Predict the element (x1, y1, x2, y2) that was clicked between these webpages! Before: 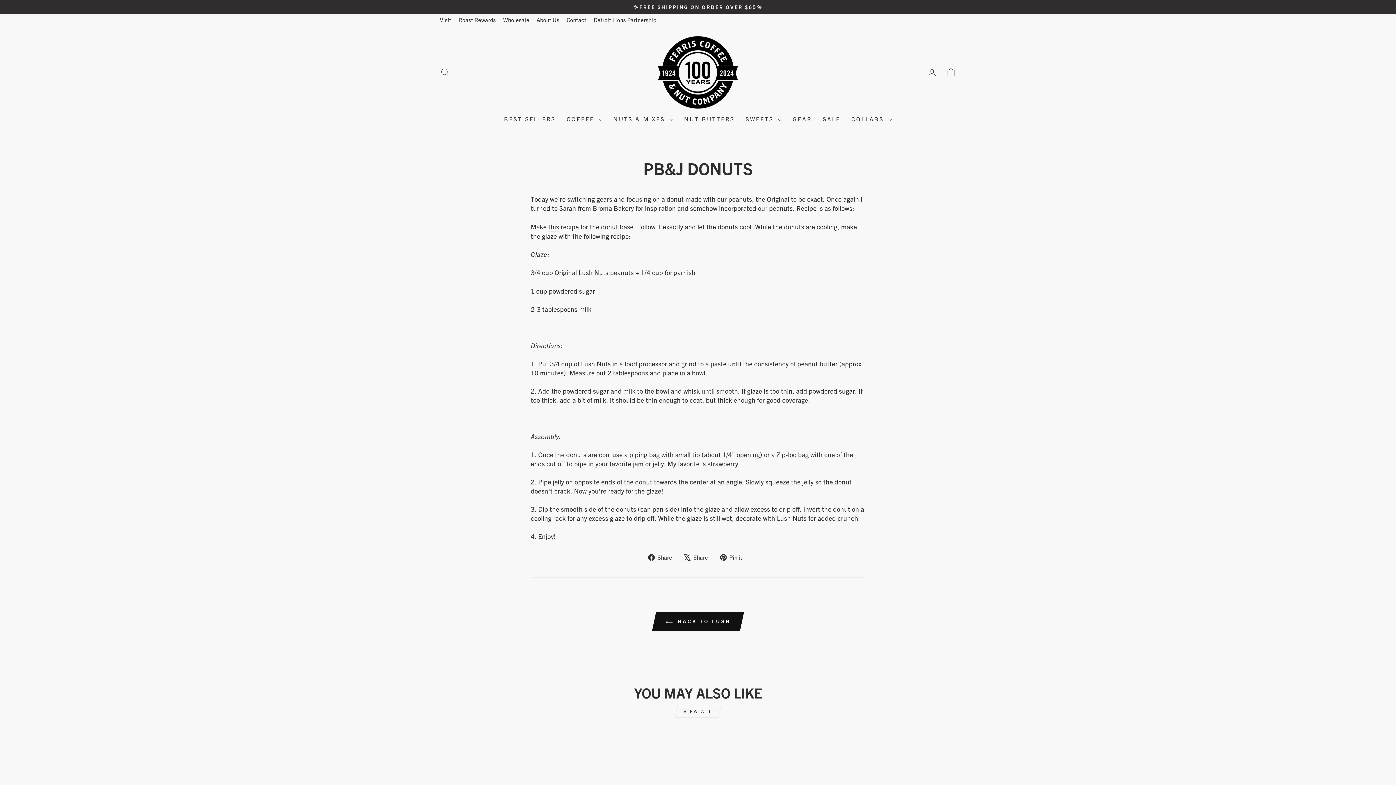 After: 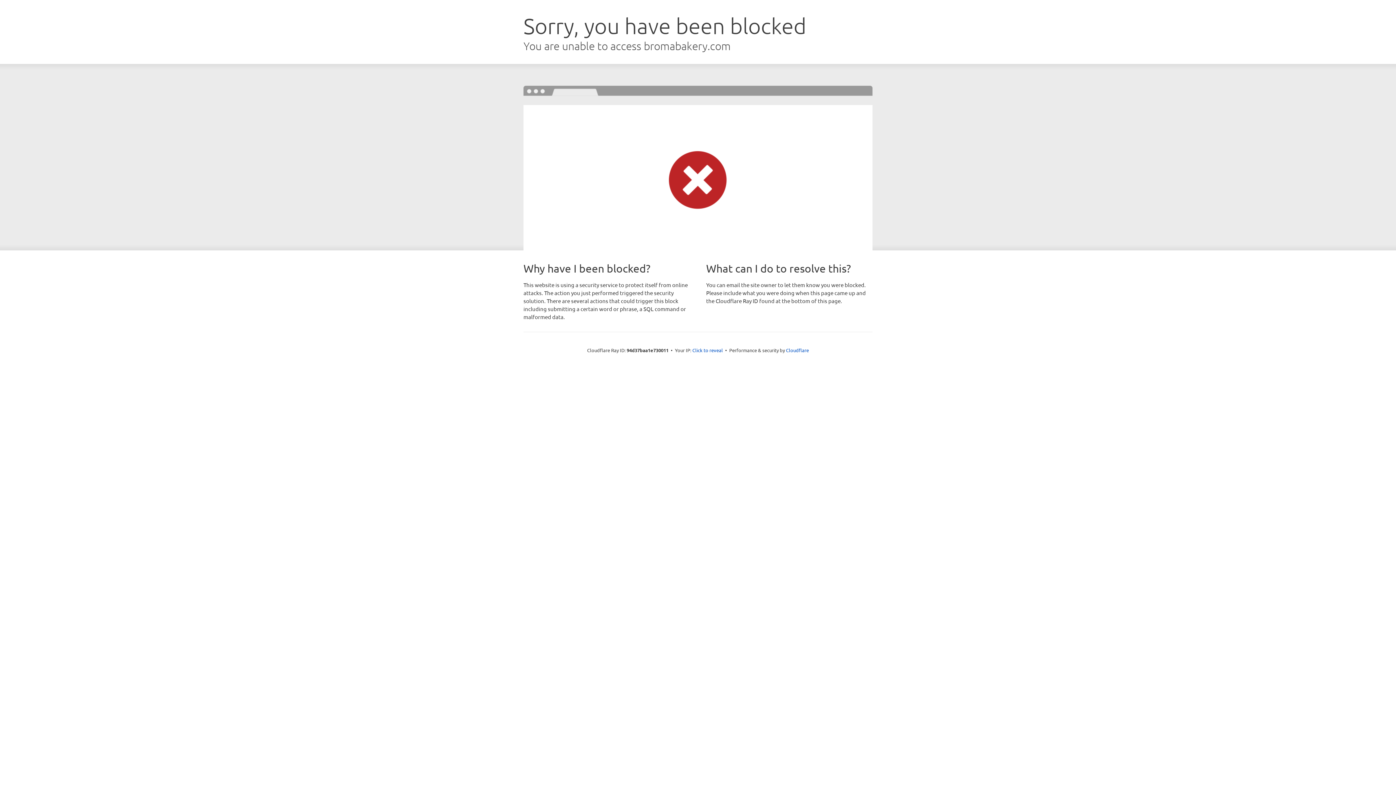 Action: bbox: (548, 222, 559, 231) label: this